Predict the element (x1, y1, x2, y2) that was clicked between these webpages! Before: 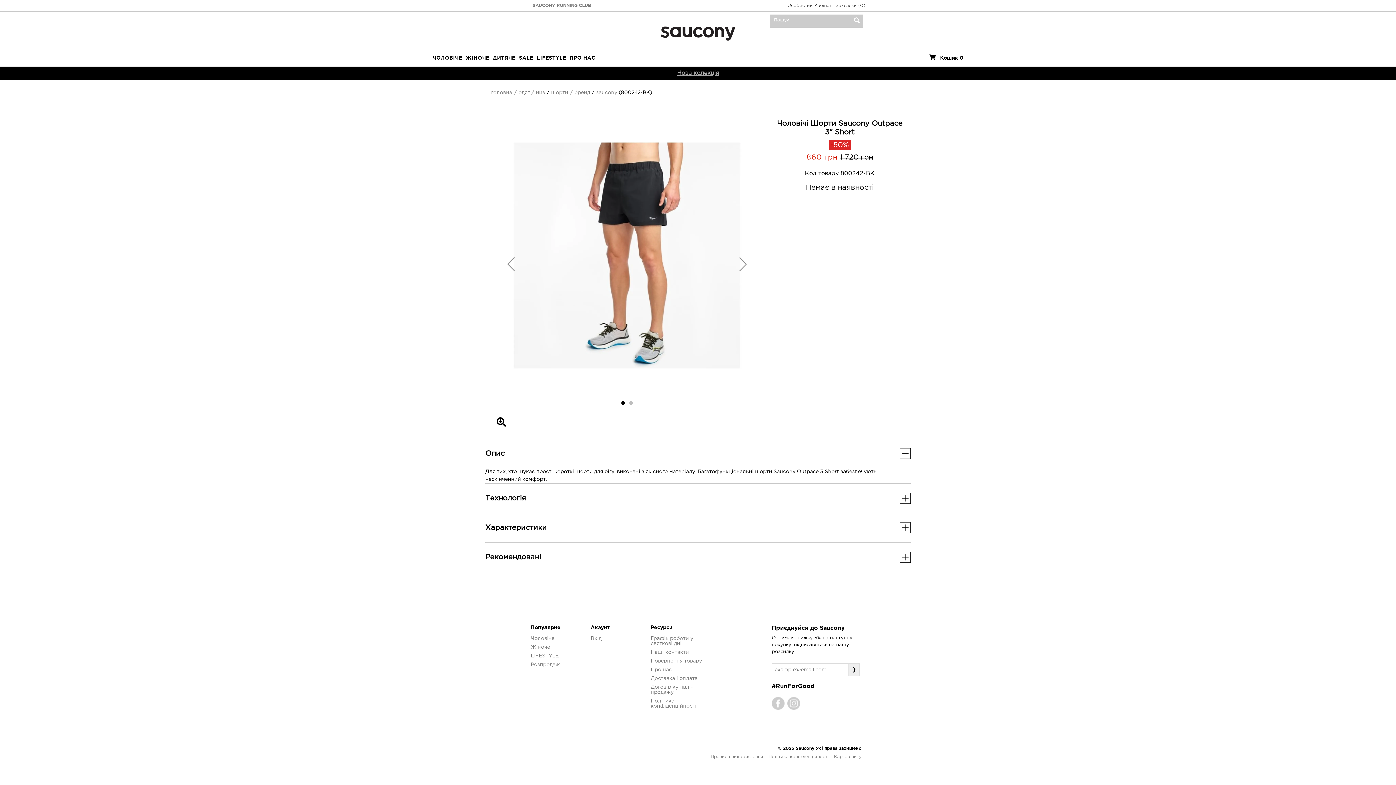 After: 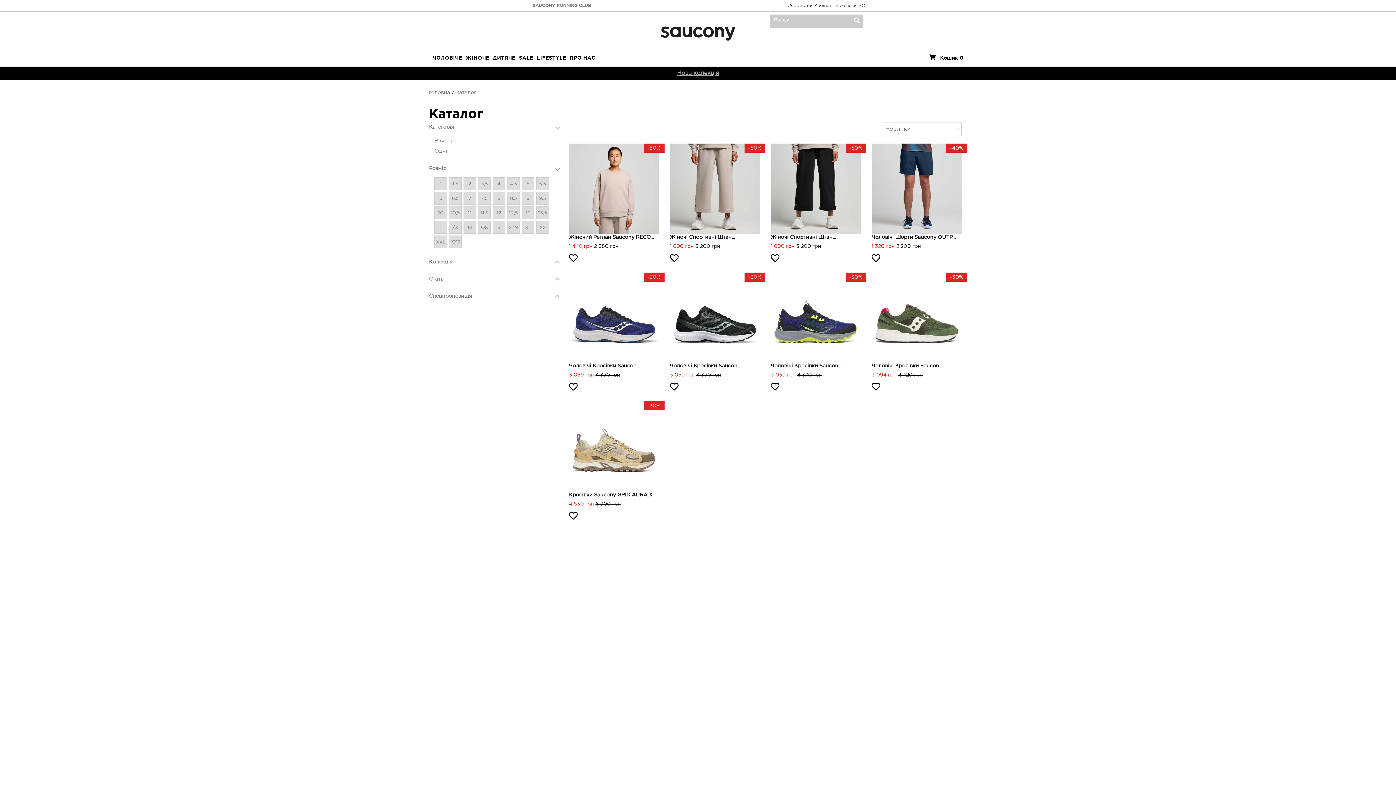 Action: label: SALE bbox: (517, 50, 535, 66)